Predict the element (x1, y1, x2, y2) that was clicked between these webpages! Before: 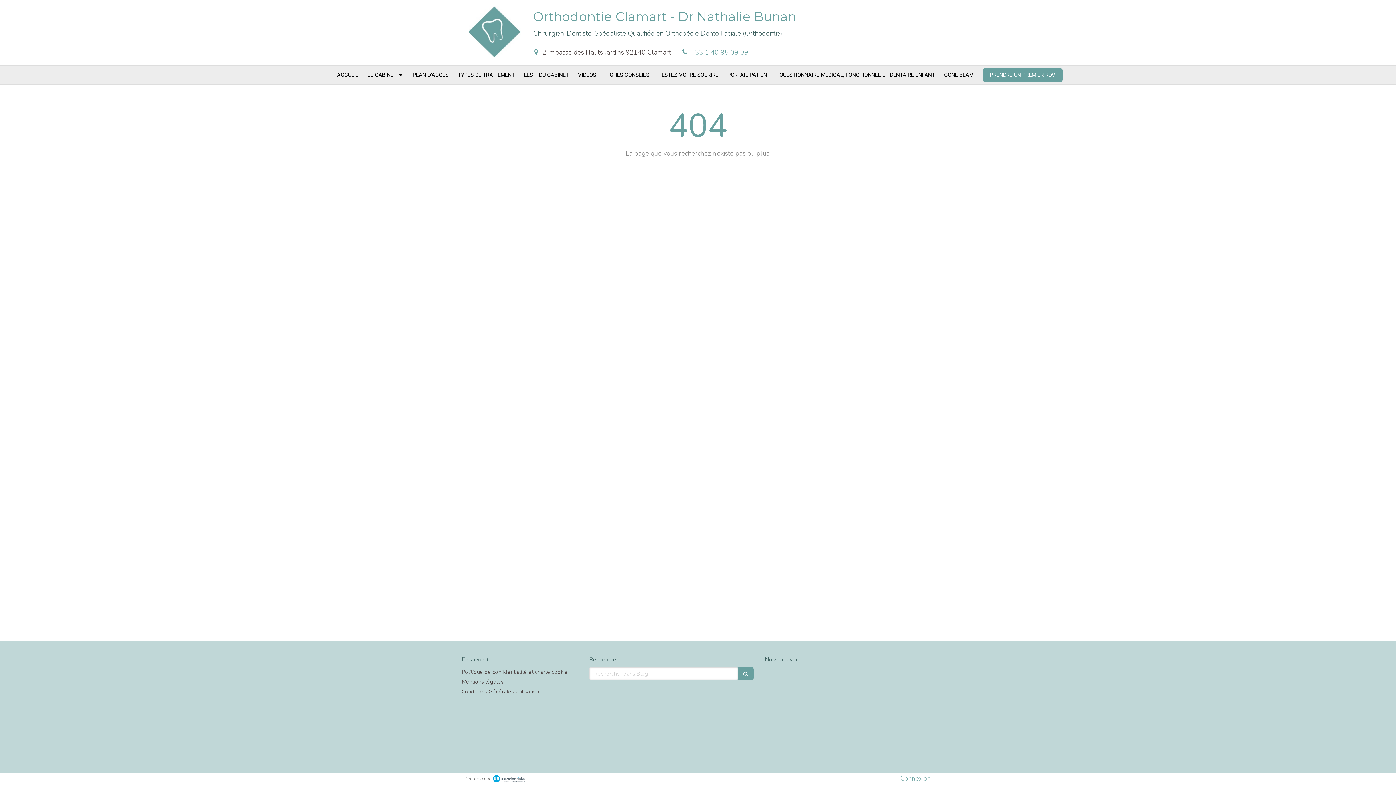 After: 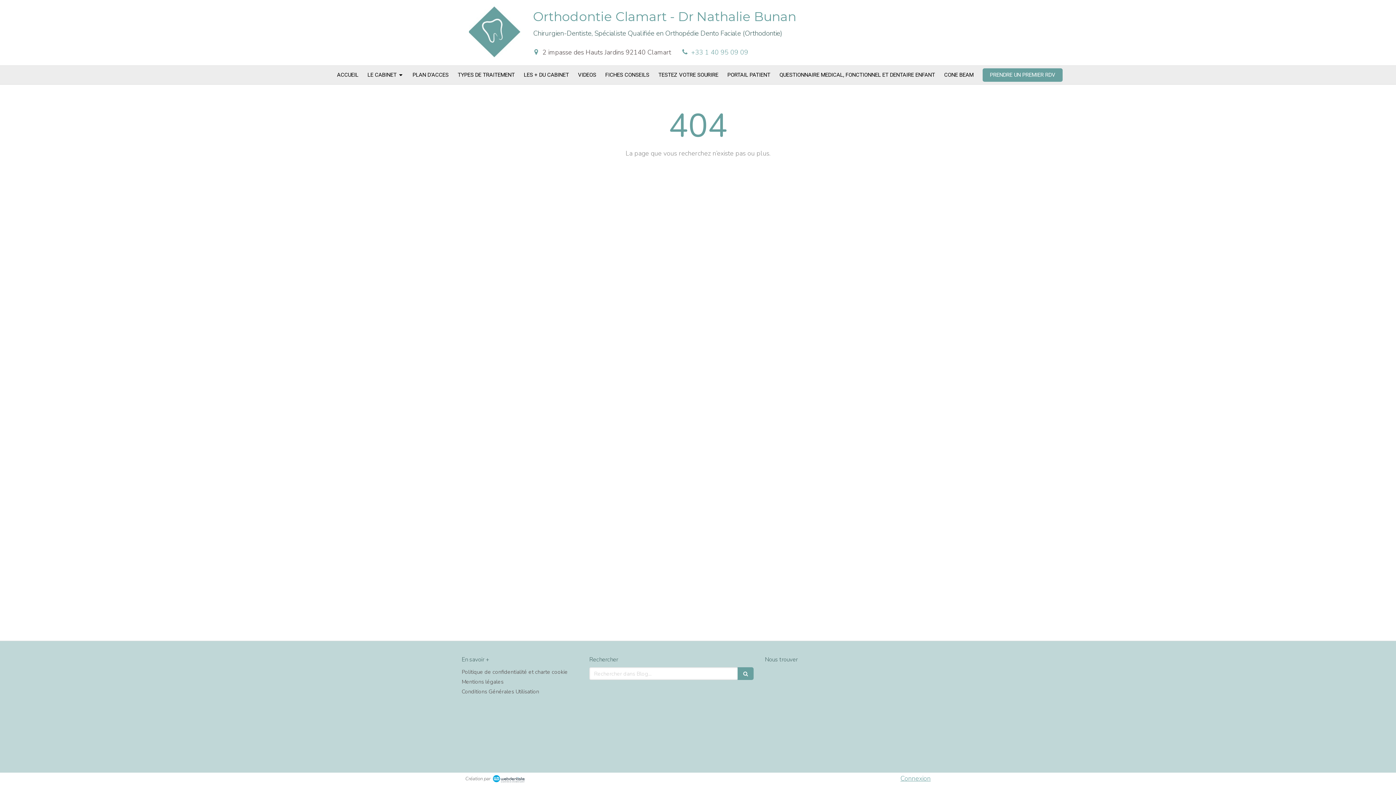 Action: label: +33 1 40 95 09 09 bbox: (691, 48, 748, 56)